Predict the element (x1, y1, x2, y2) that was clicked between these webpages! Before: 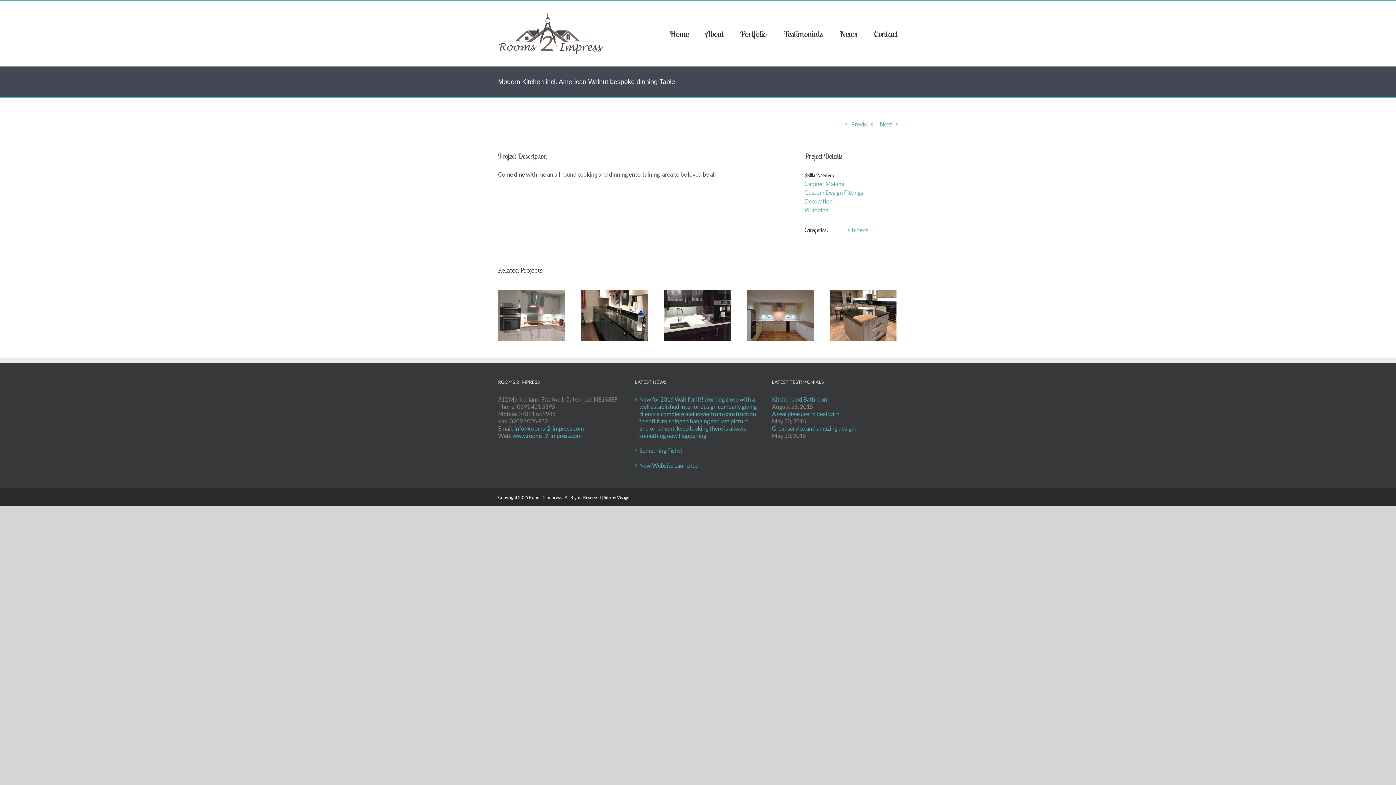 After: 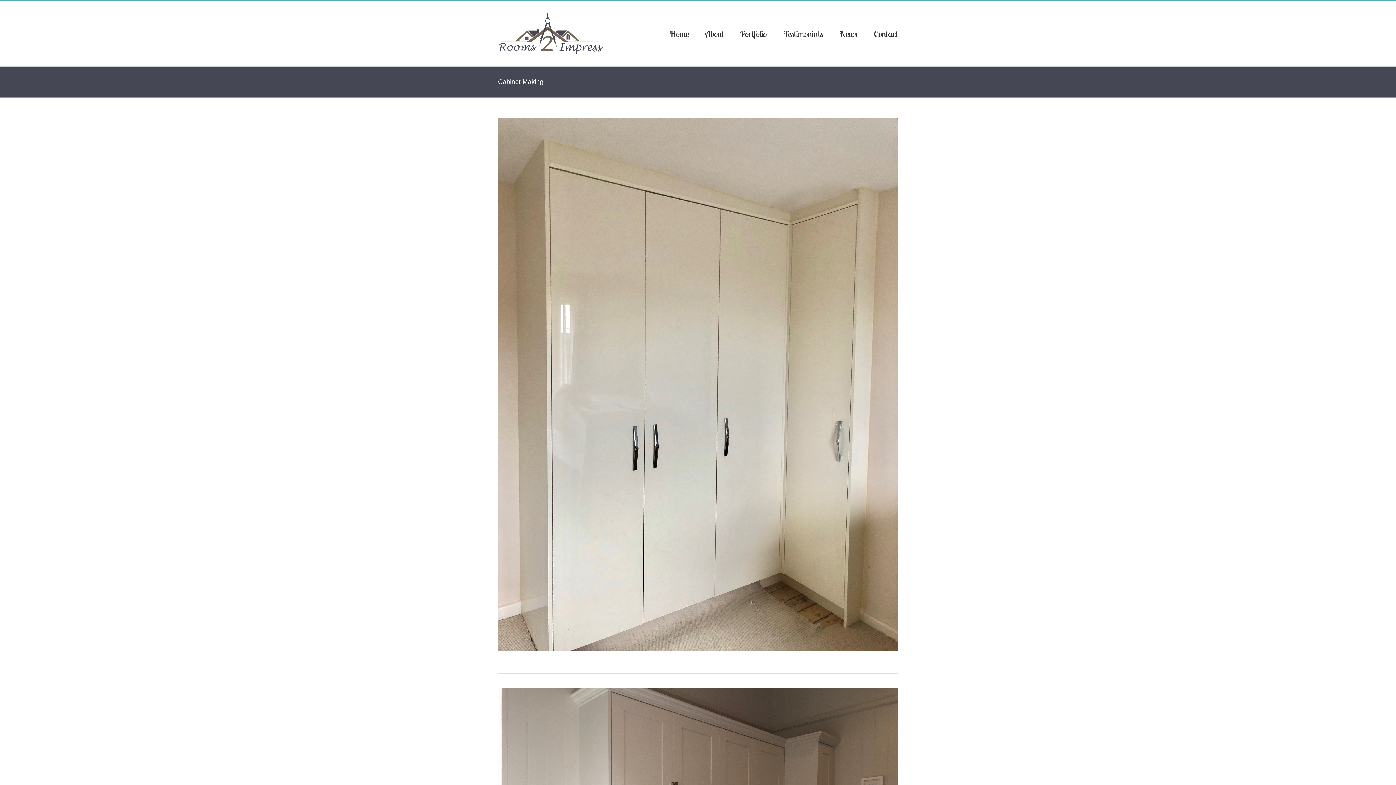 Action: label: Cabinet Making bbox: (804, 180, 844, 187)